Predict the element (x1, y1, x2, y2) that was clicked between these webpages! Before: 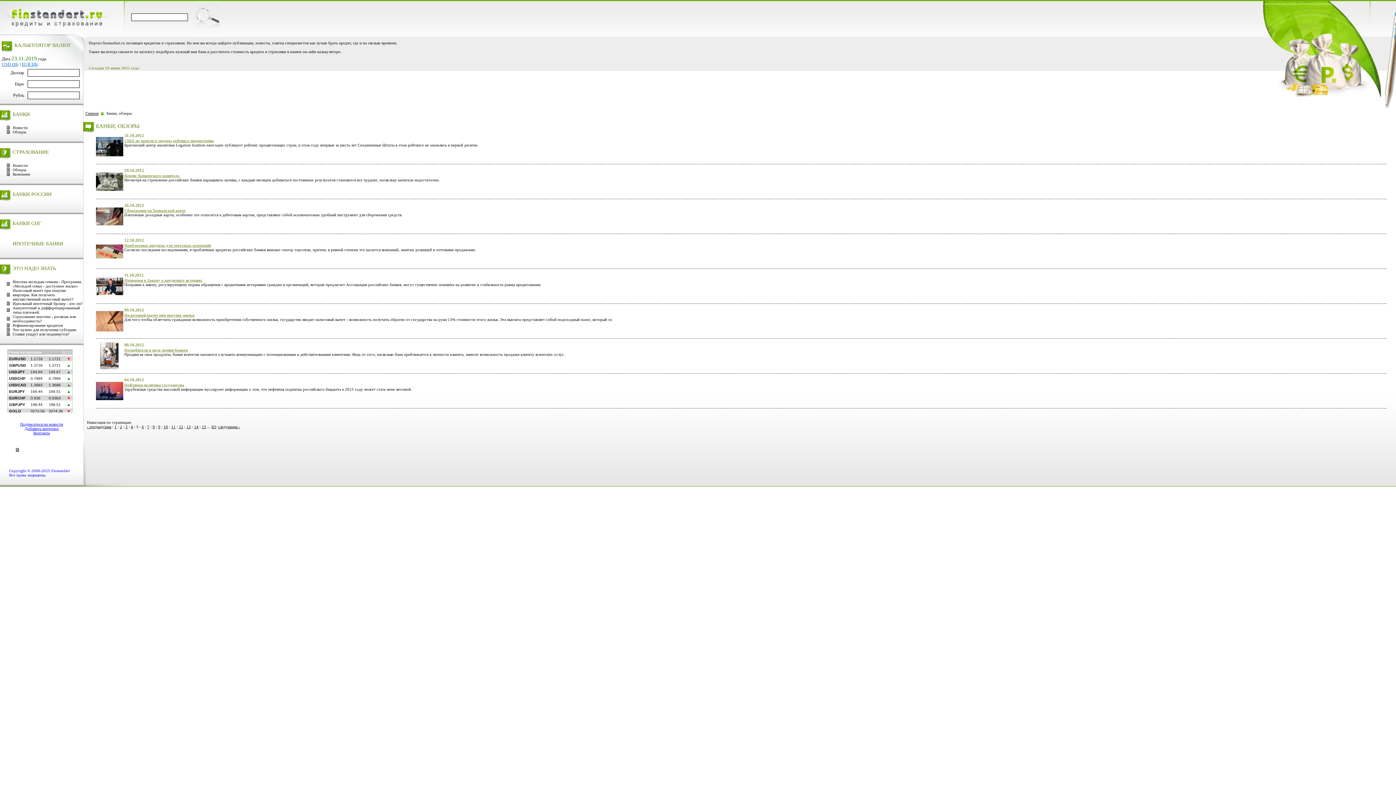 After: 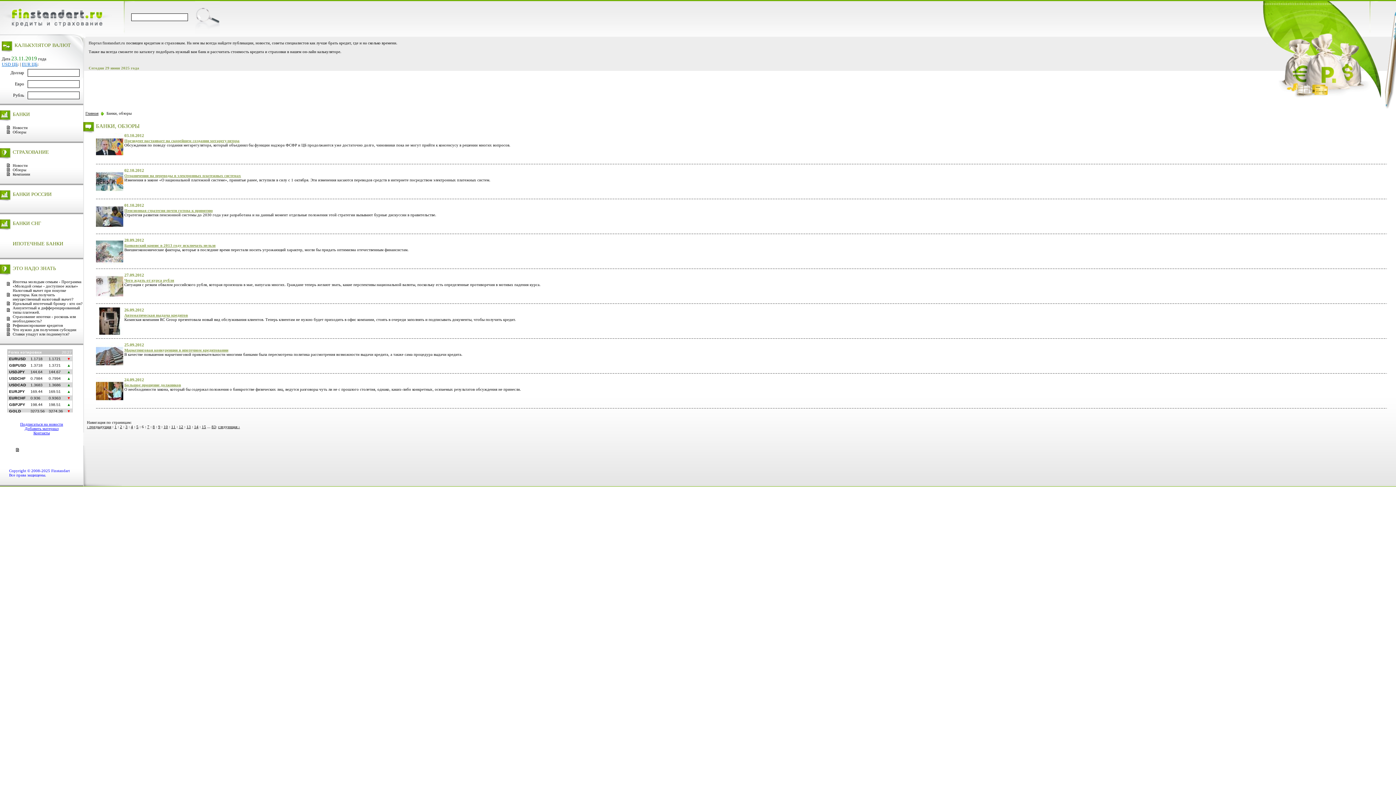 Action: label: следующая › bbox: (218, 424, 240, 429)